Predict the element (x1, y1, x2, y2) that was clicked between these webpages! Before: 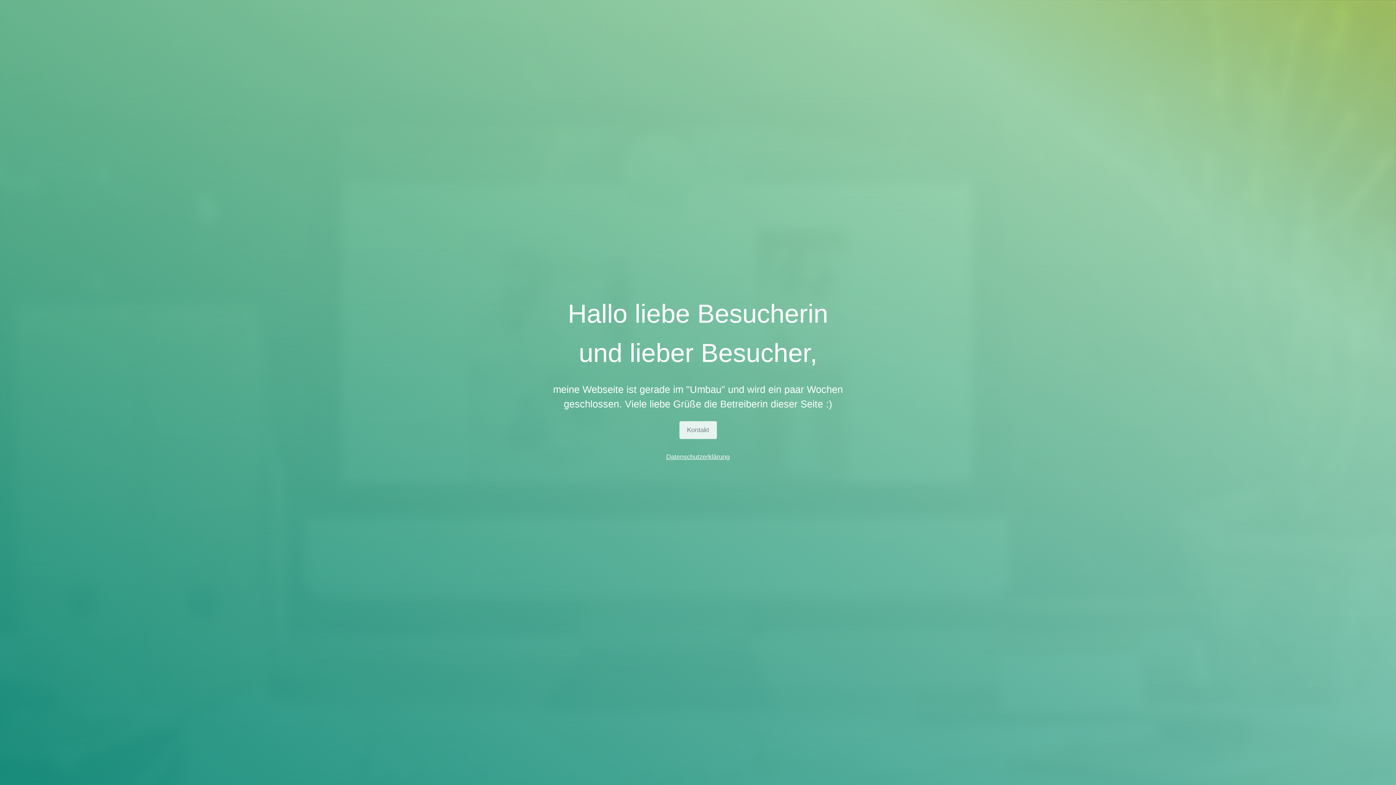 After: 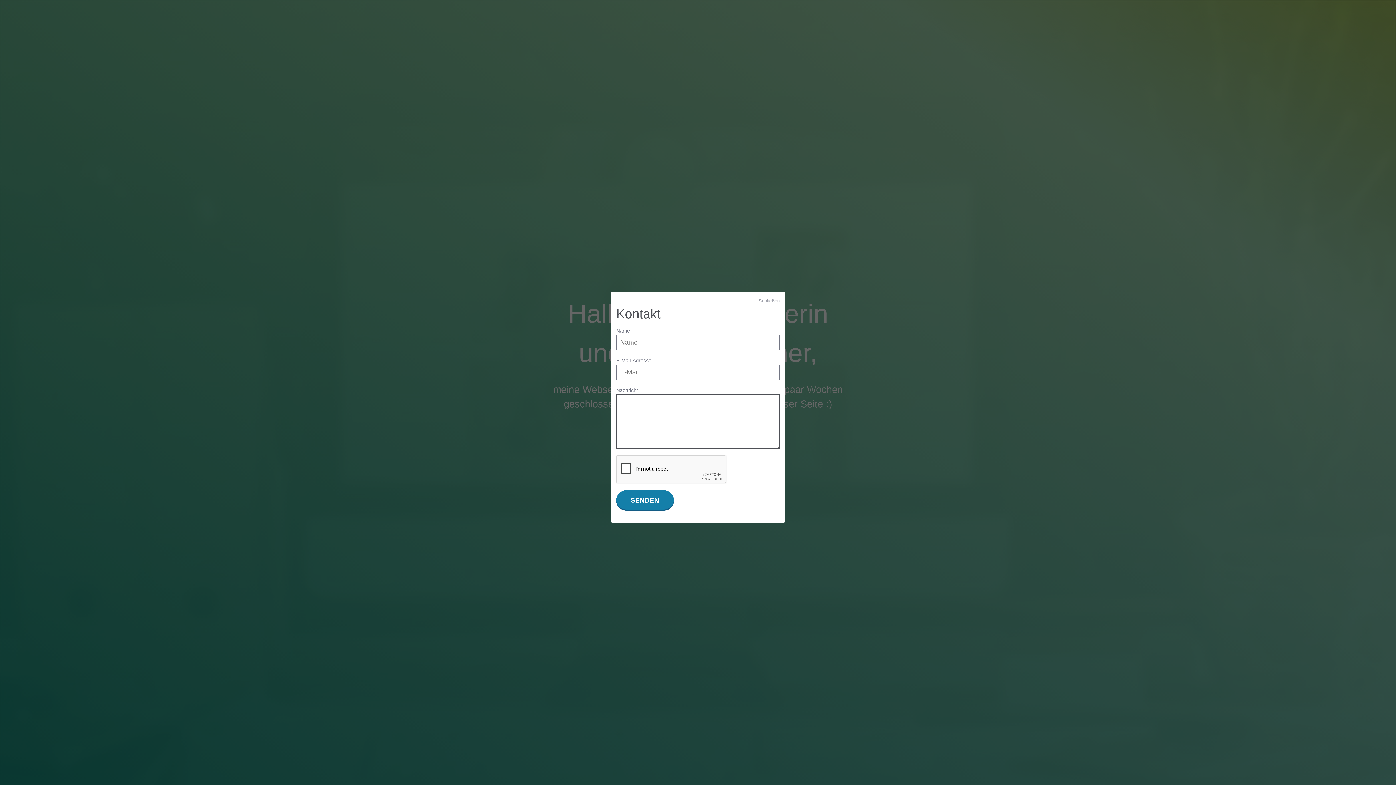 Action: bbox: (679, 421, 716, 439) label: Kontakt